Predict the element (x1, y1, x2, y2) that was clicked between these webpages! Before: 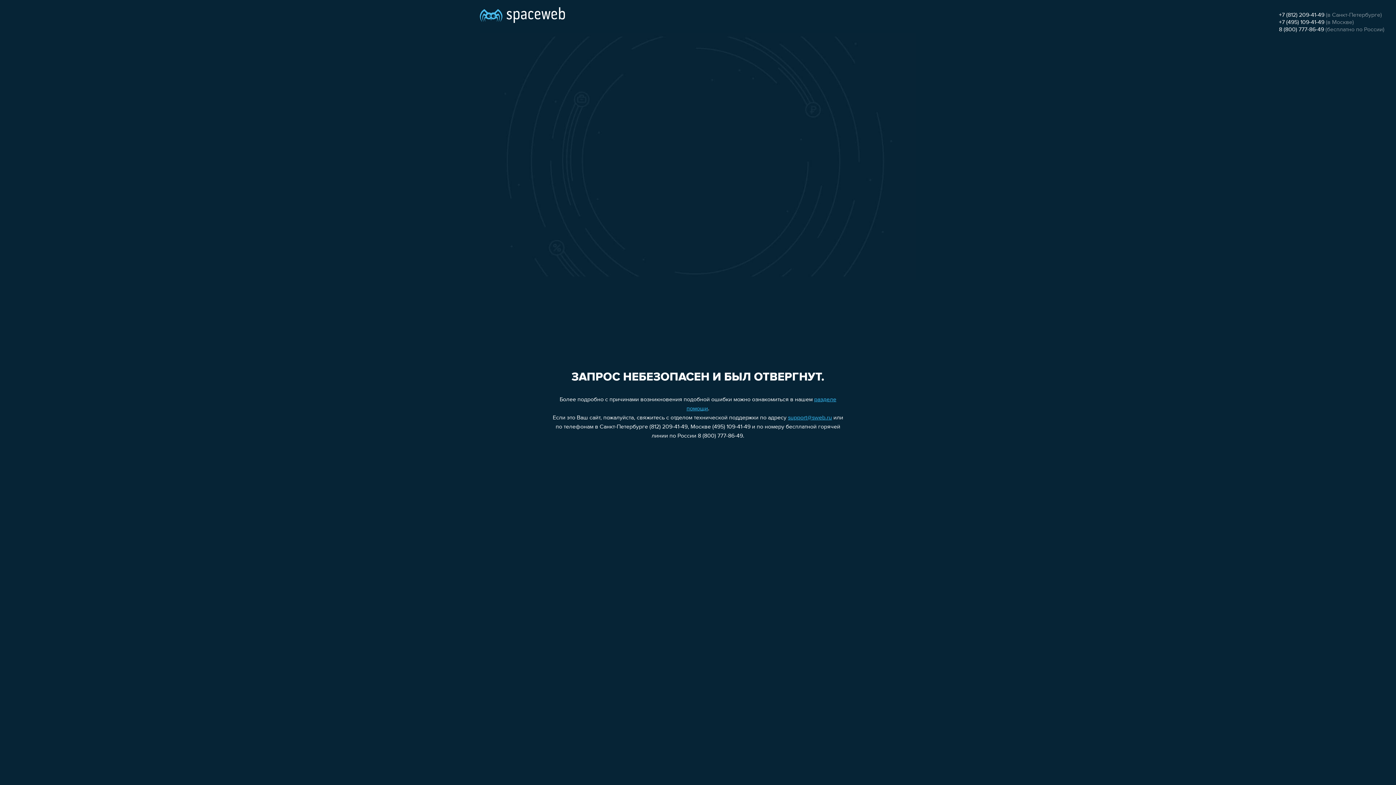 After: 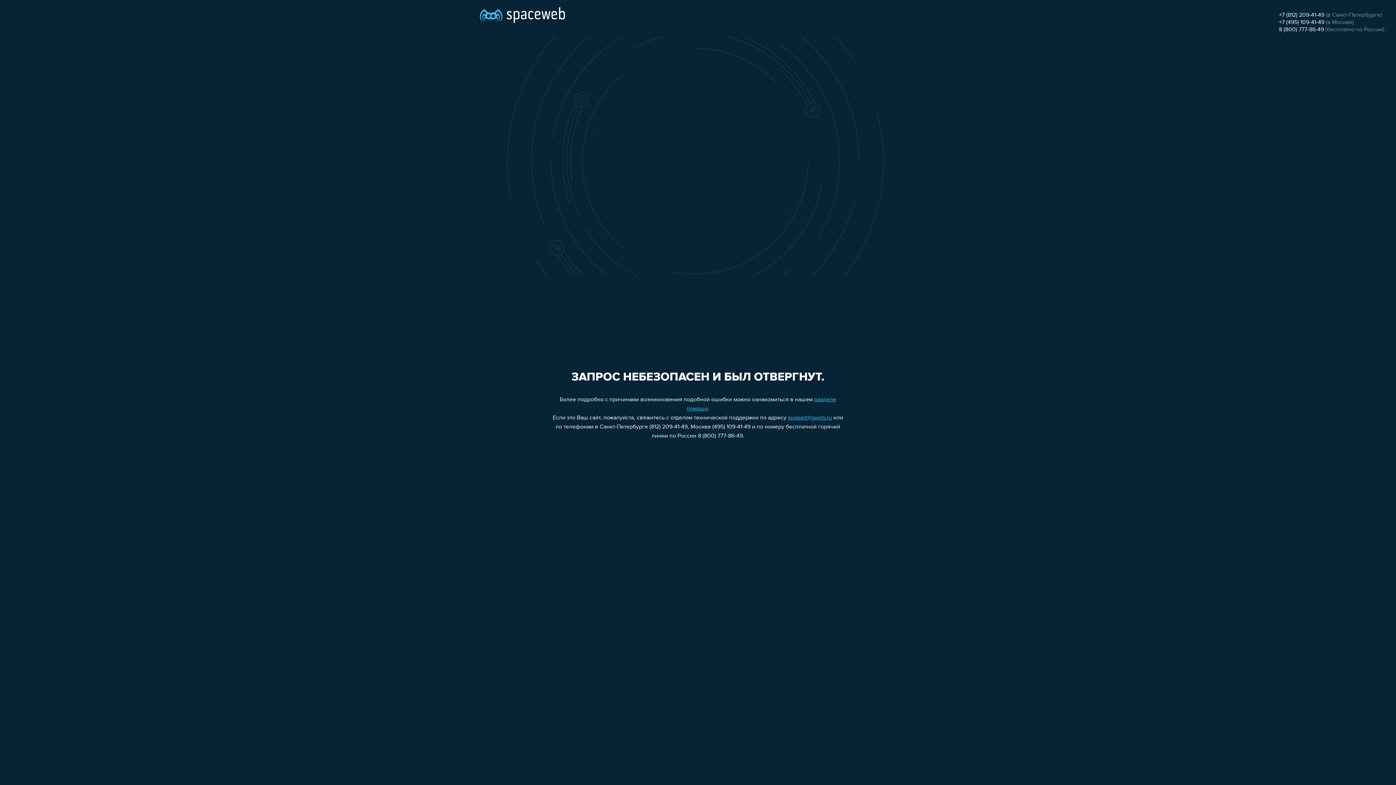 Action: bbox: (788, 415, 832, 421) label: support@sweb.ru